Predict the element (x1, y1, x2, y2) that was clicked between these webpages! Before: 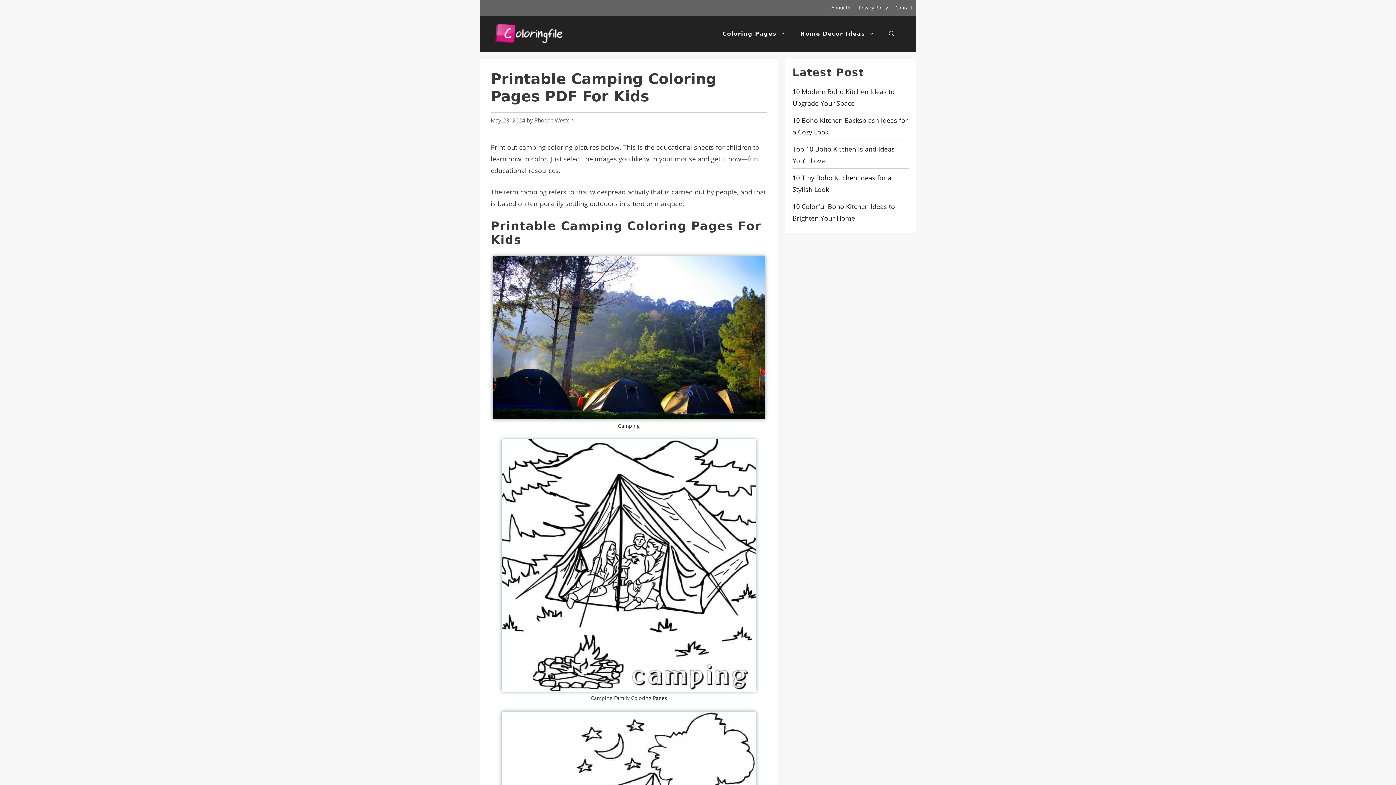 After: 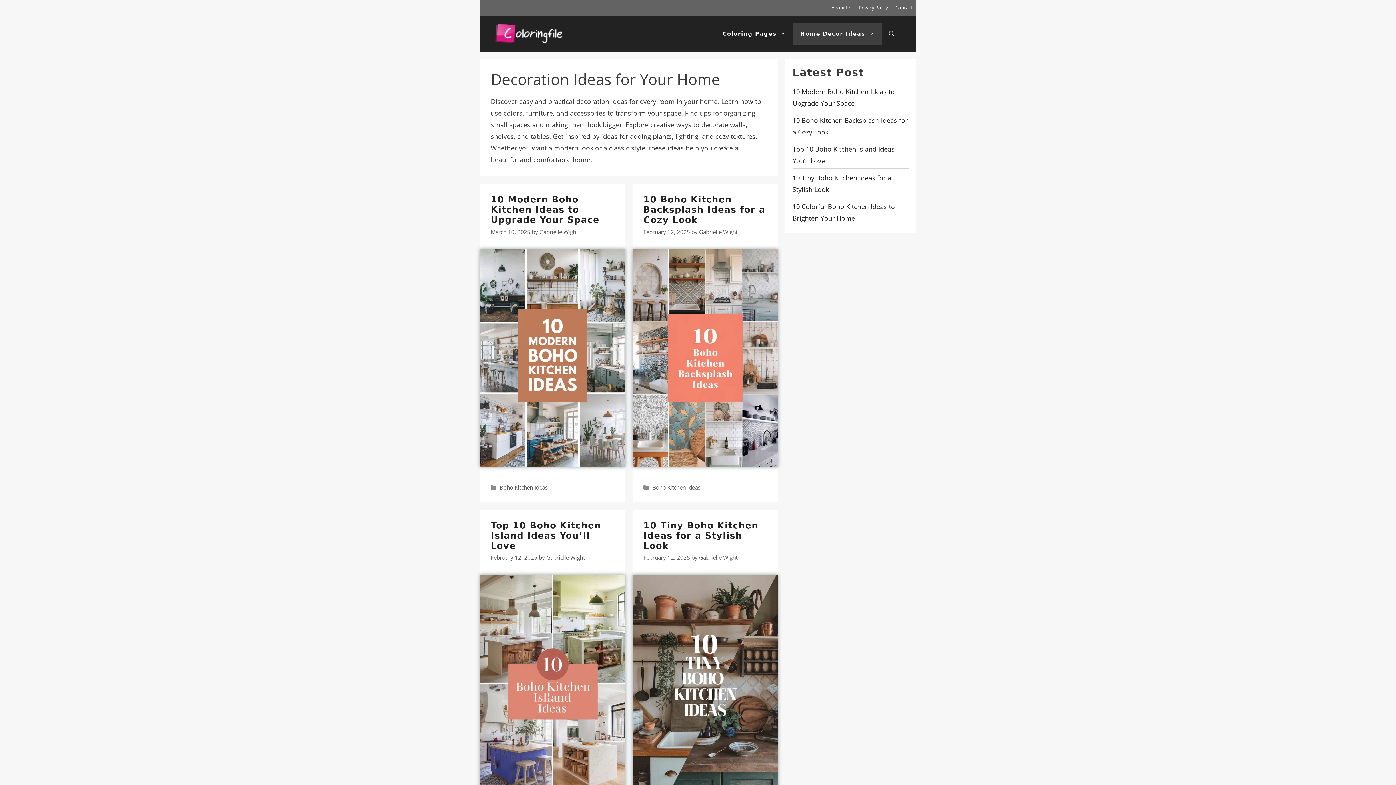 Action: bbox: (793, 22, 881, 44) label: Home Decor Ideas